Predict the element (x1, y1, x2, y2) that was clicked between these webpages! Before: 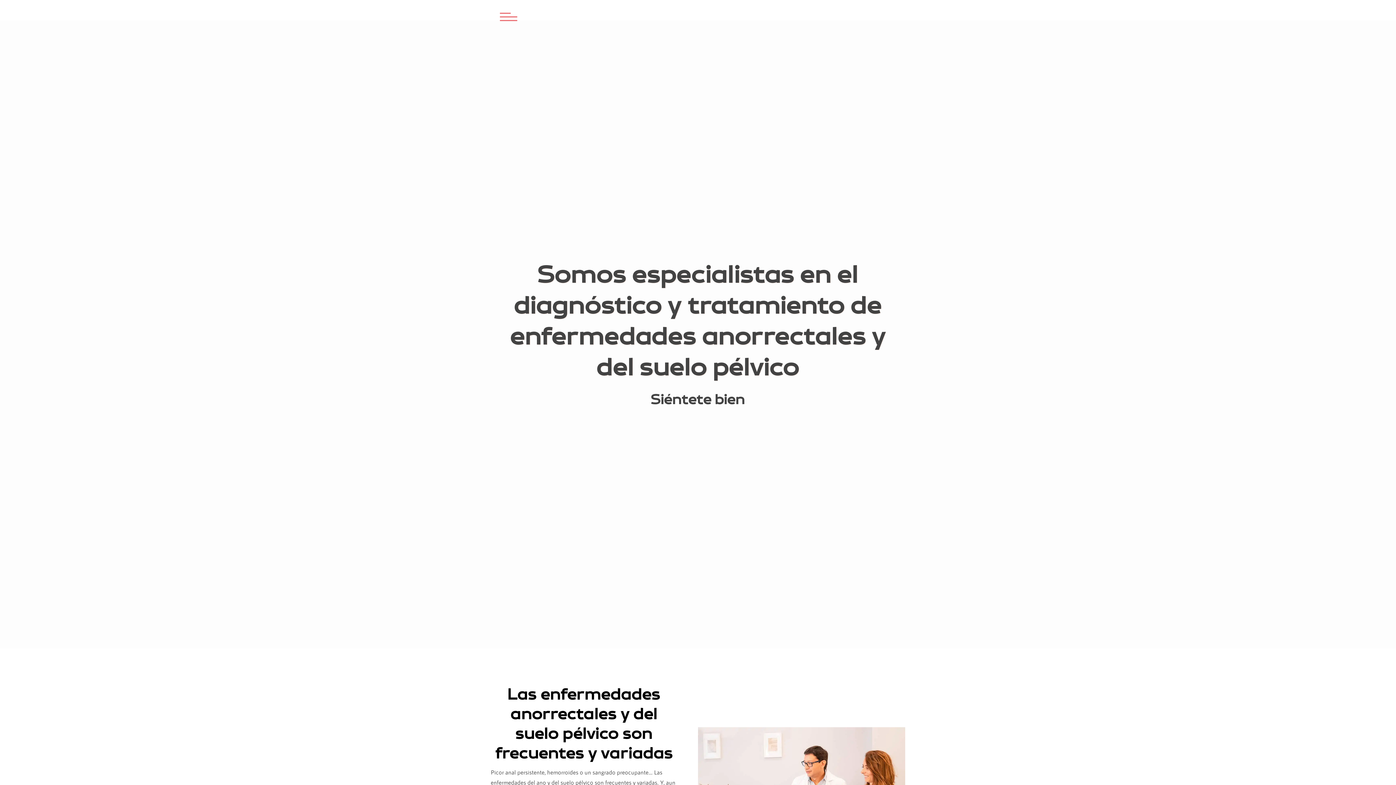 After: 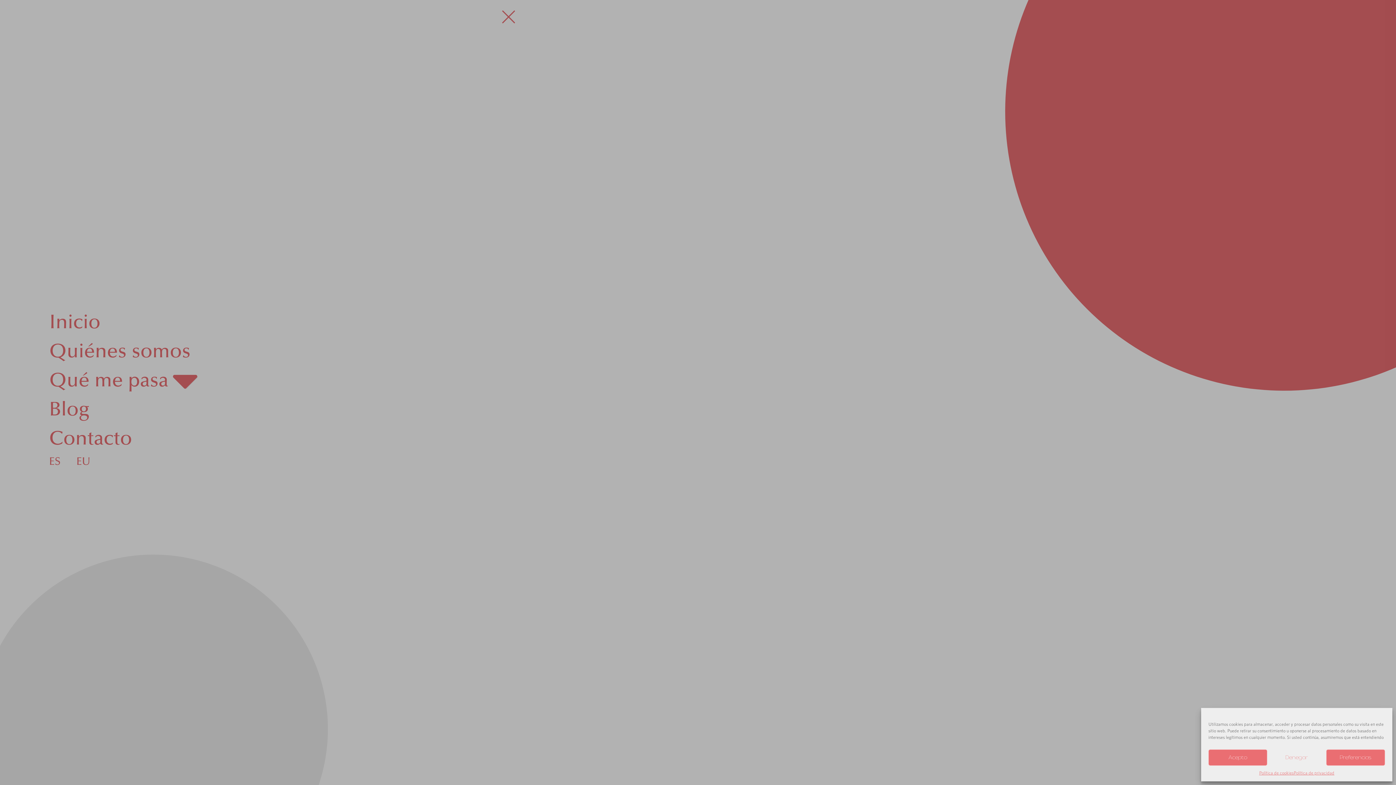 Action: bbox: (500, 15, 514, 22)